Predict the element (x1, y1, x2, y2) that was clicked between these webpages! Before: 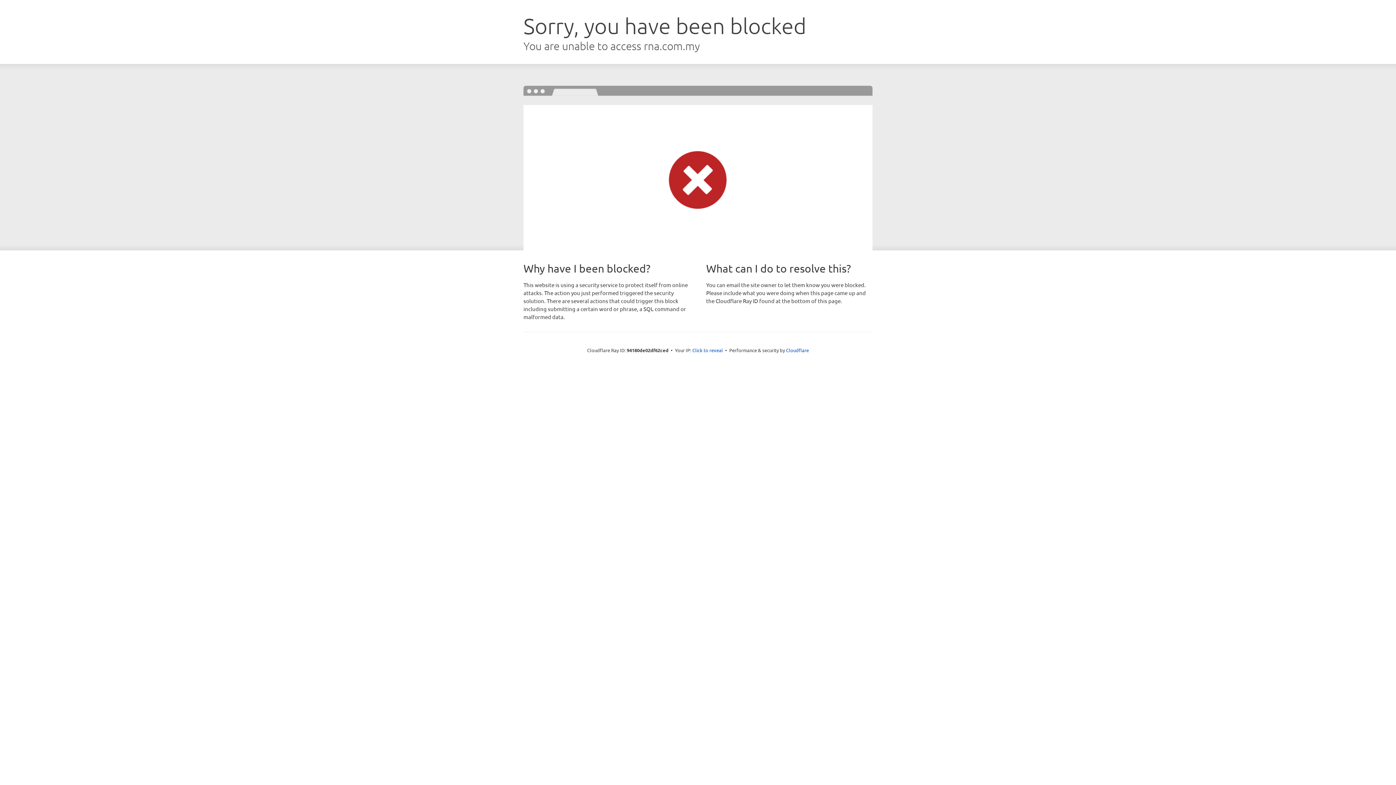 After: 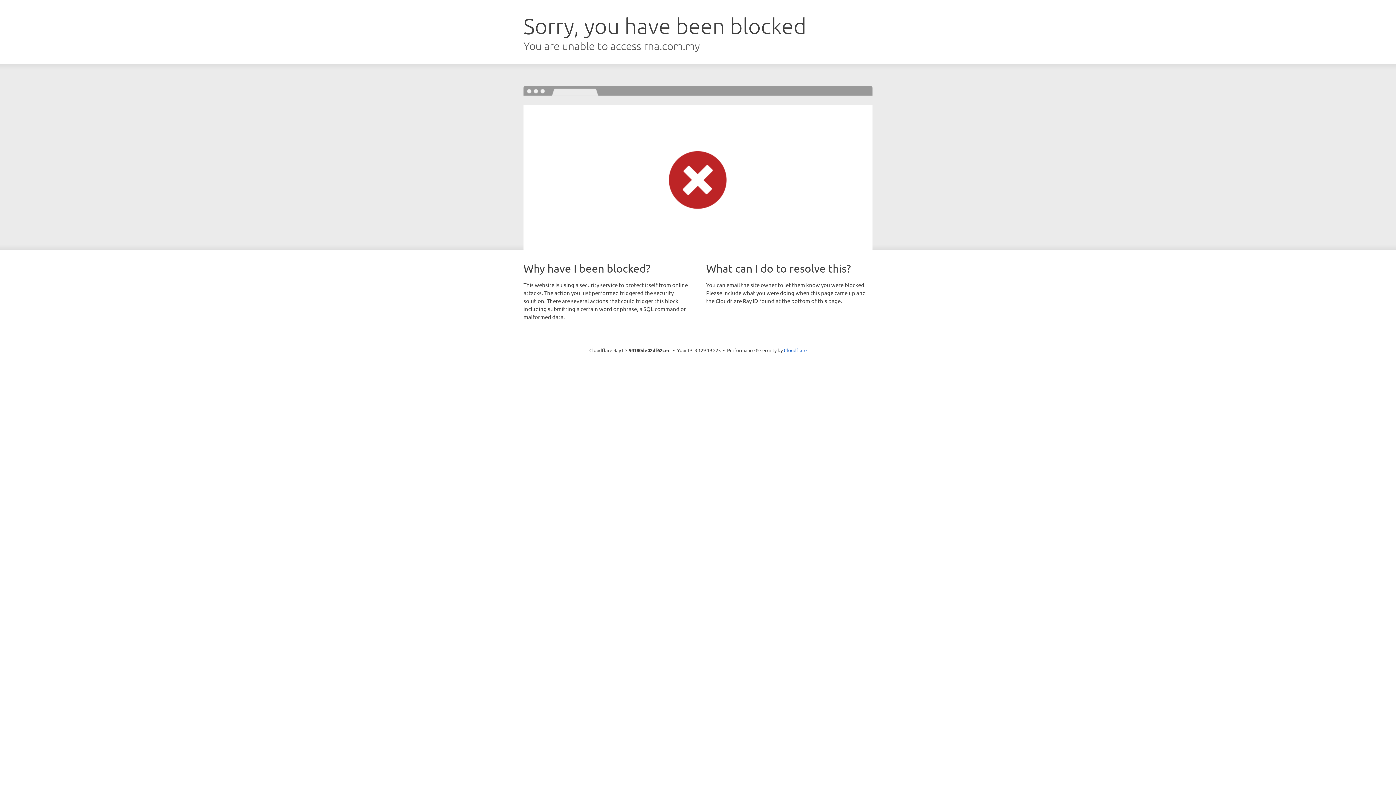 Action: label: Click to reveal bbox: (692, 346, 723, 353)